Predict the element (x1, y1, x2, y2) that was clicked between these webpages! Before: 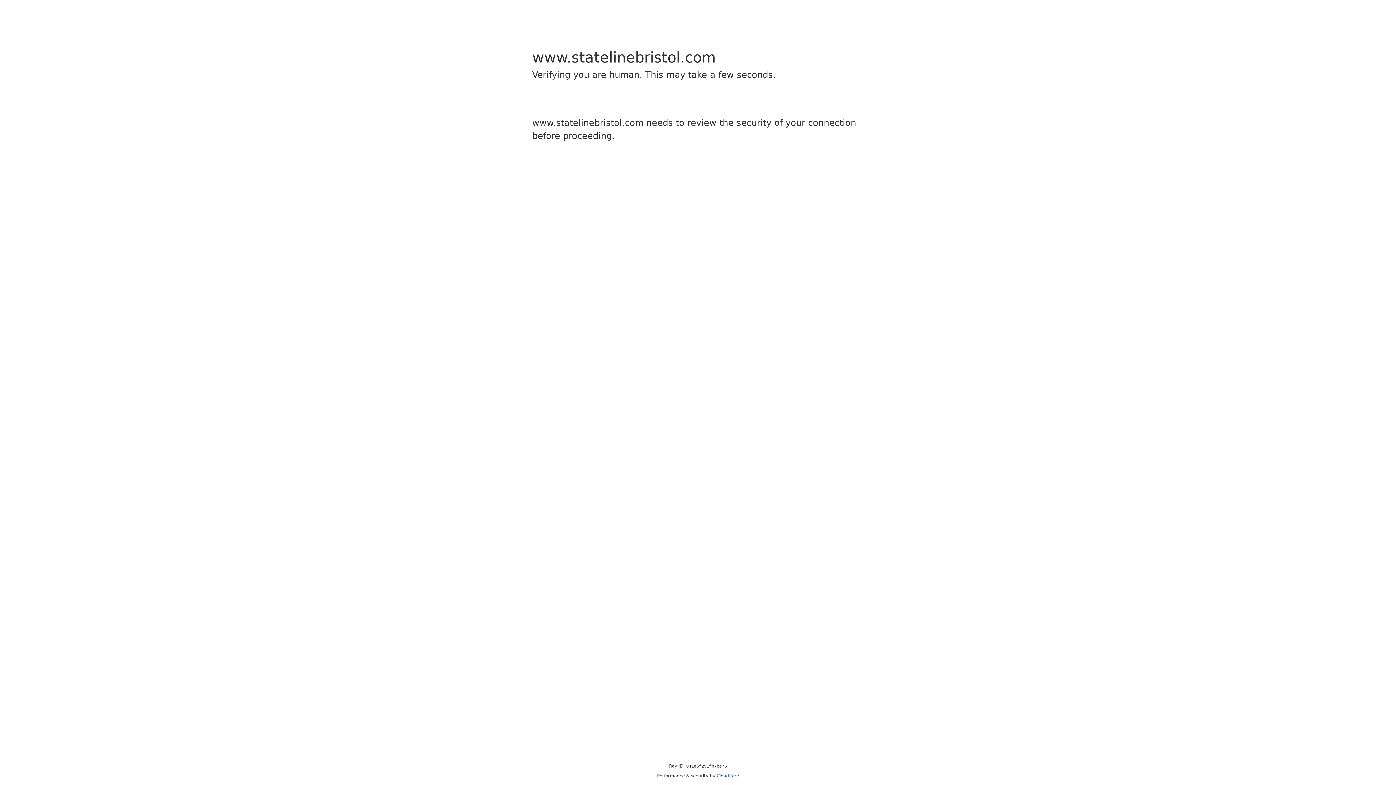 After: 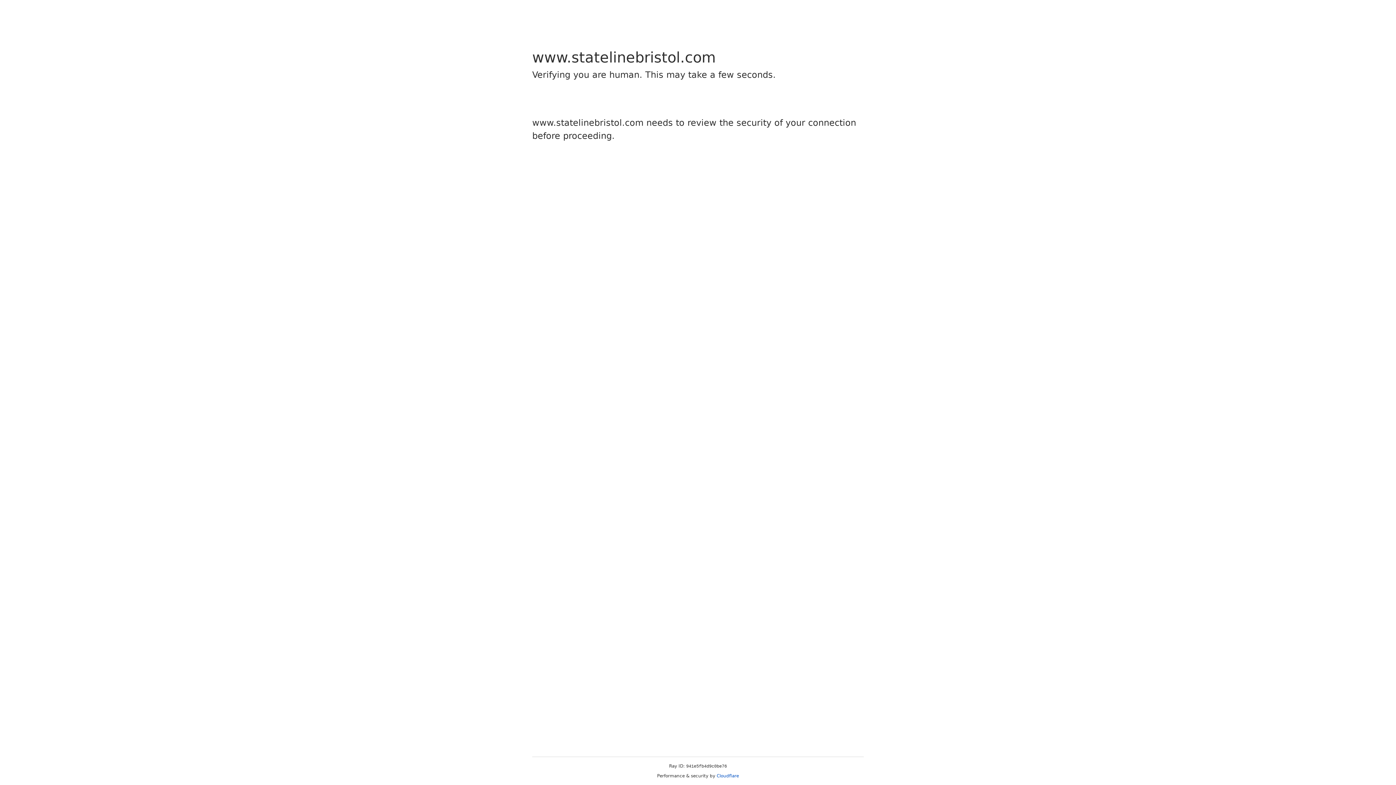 Action: bbox: (716, 773, 739, 778) label: Cloudflare